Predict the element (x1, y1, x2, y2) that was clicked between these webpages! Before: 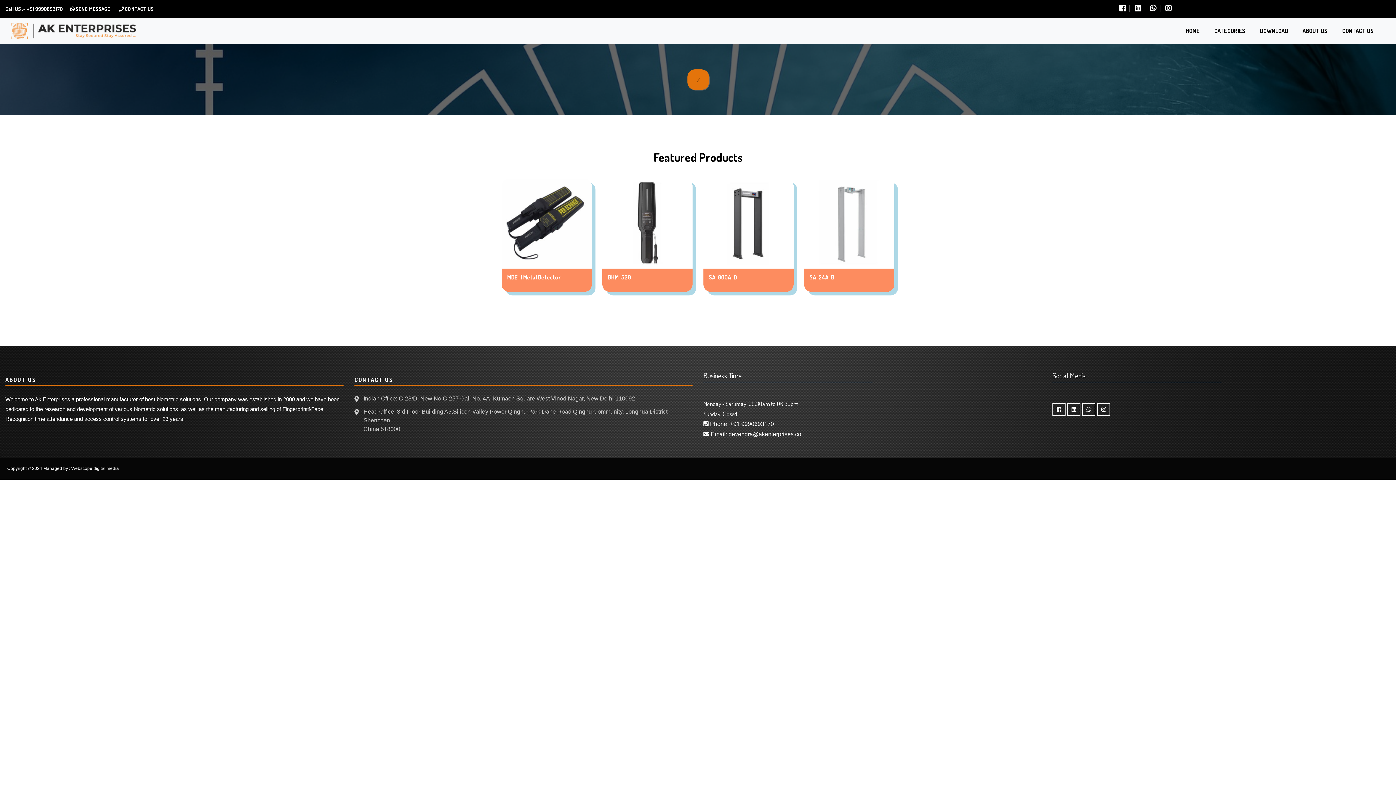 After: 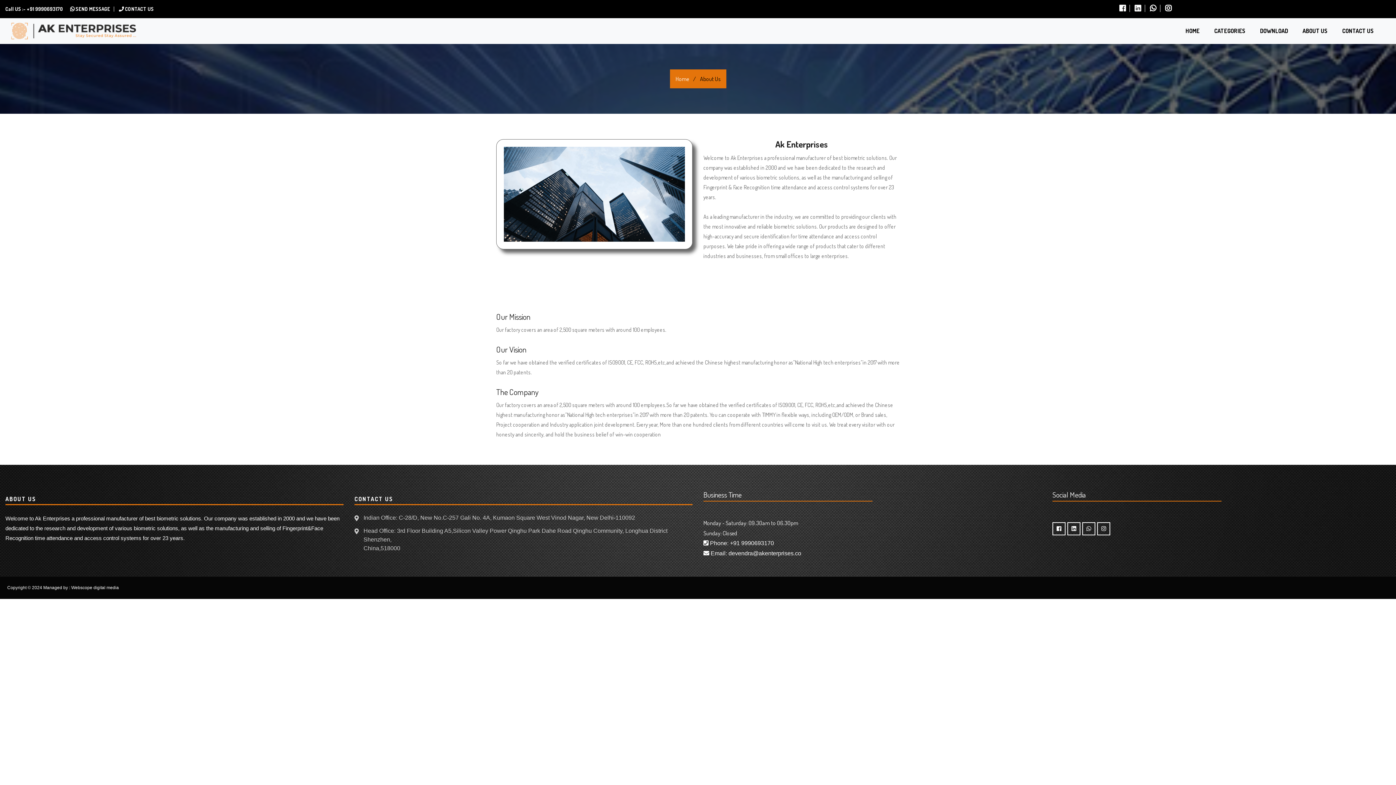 Action: bbox: (1299, 22, 1338, 39) label: ABOUT US